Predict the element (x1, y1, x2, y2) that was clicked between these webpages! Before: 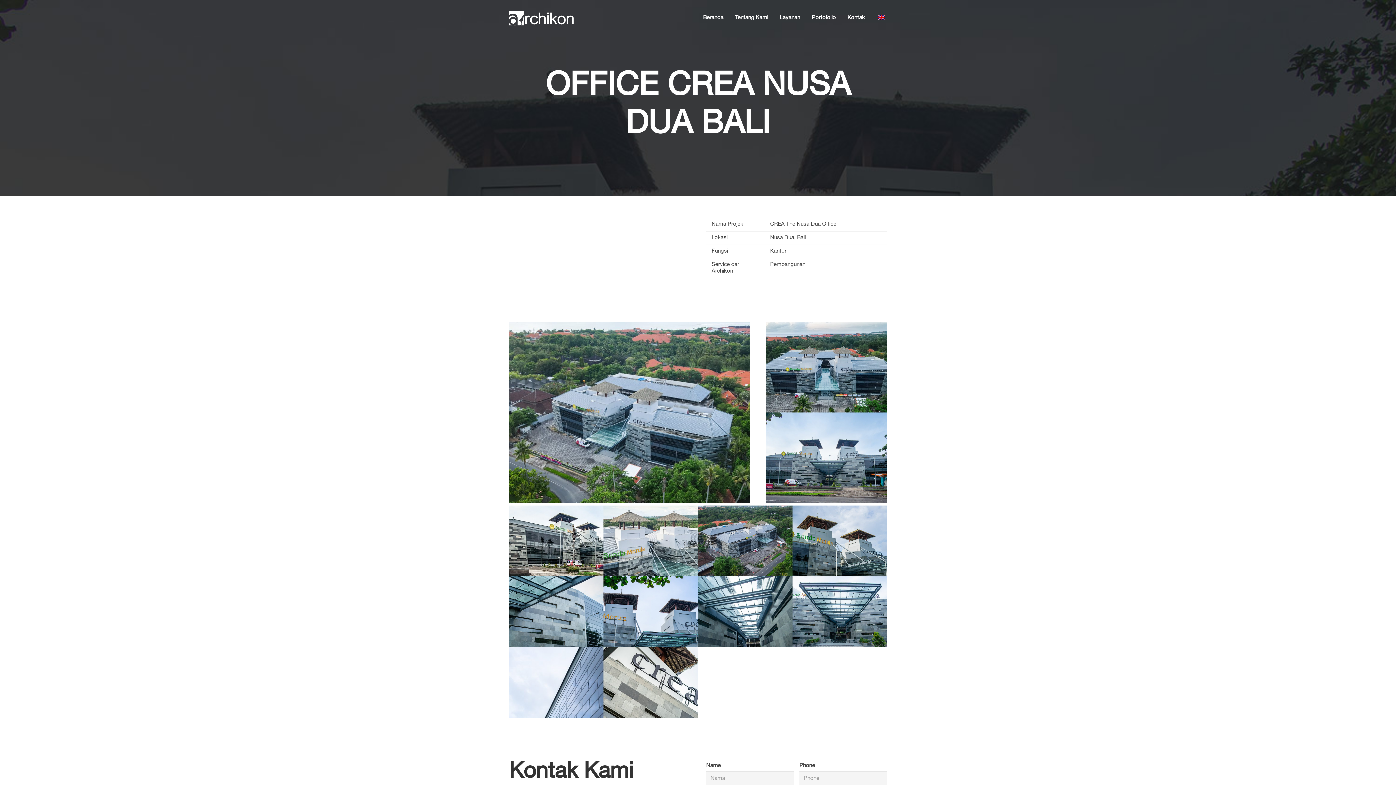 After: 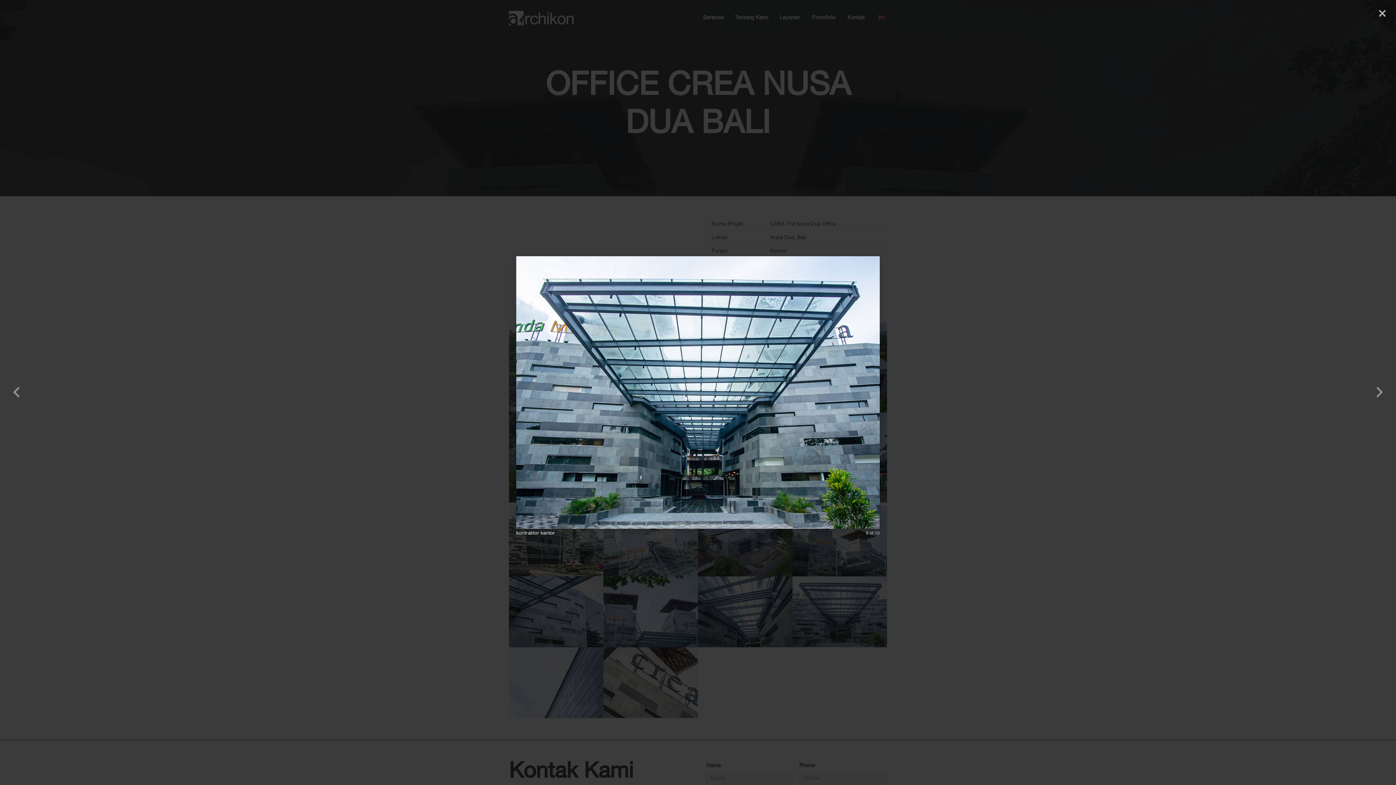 Action: label: kontraktor kantor bbox: (792, 576, 887, 647)